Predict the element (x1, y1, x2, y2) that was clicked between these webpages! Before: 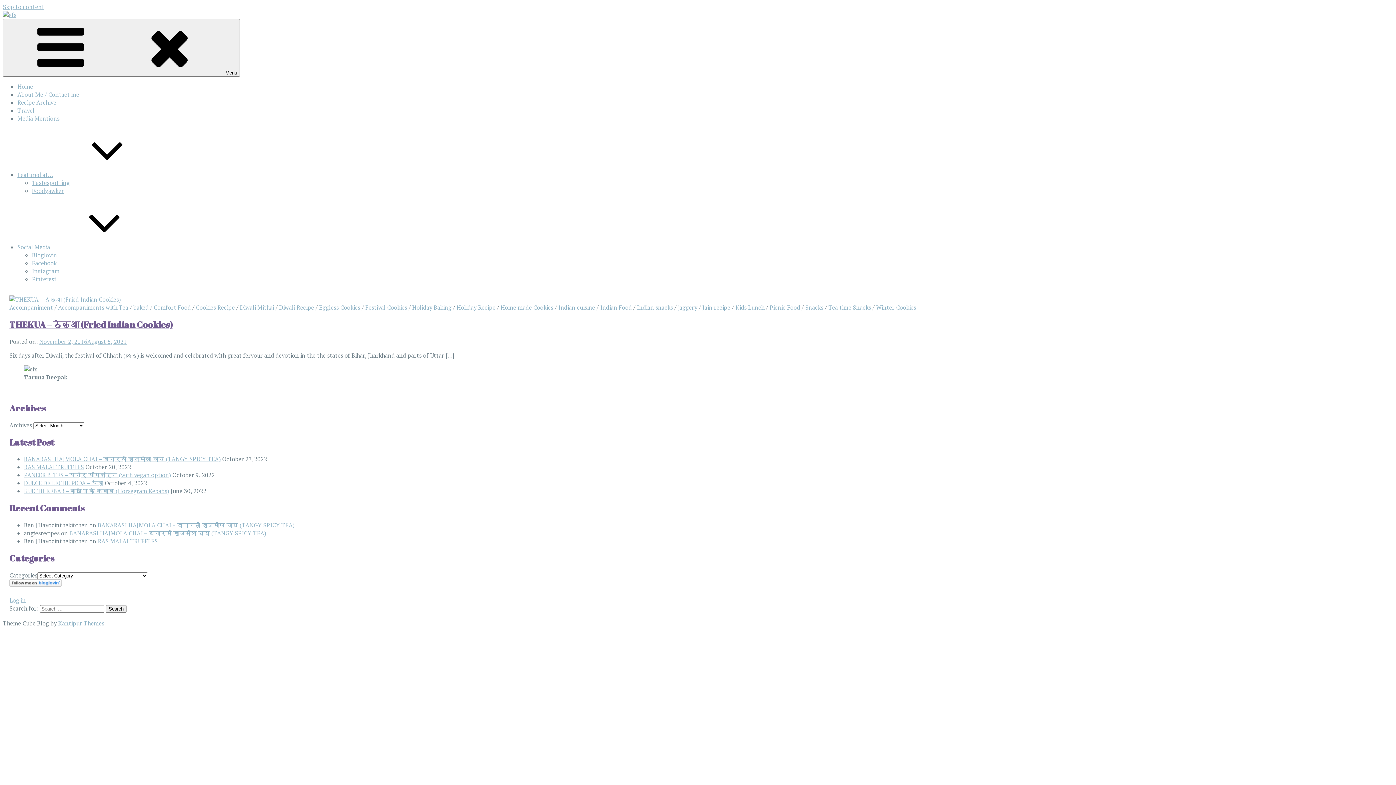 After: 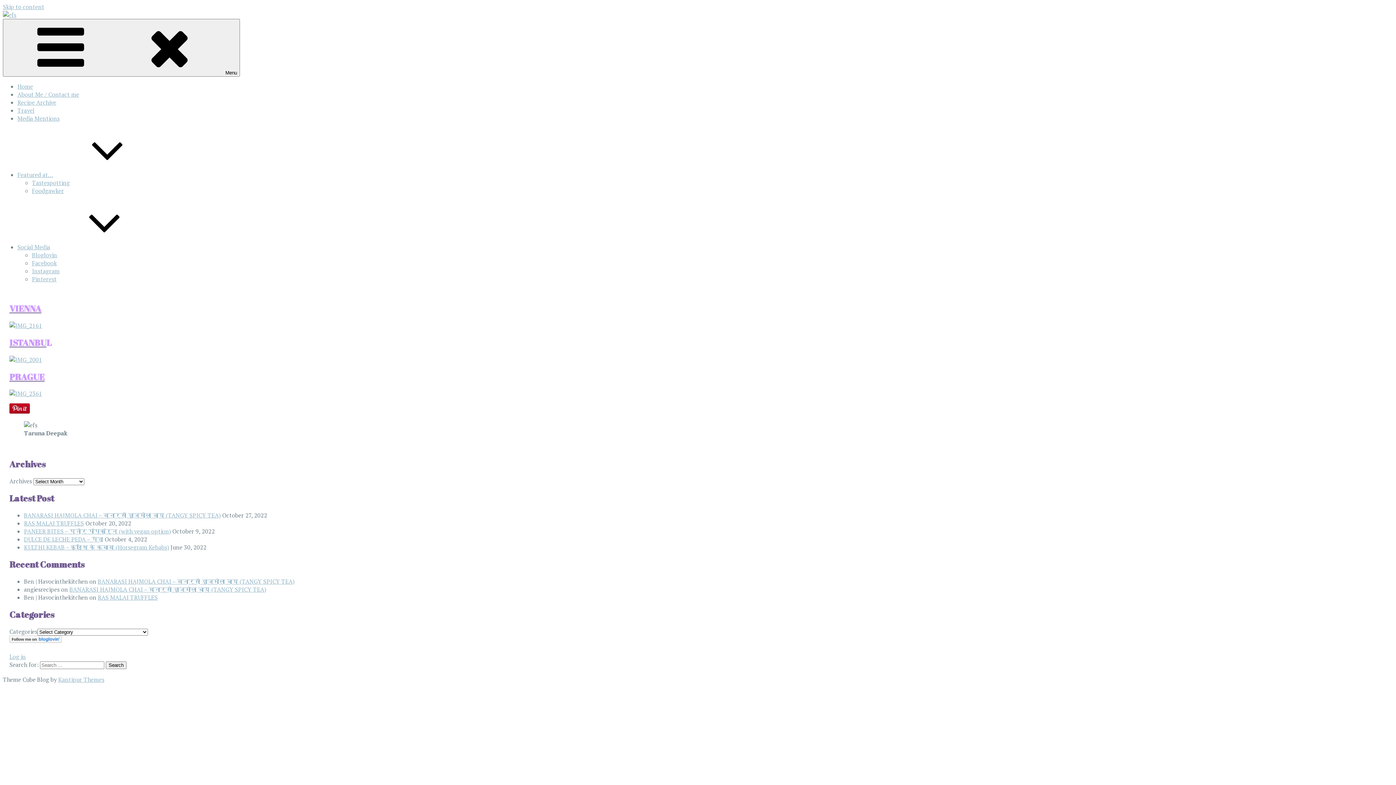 Action: bbox: (17, 106, 34, 114) label: Travel